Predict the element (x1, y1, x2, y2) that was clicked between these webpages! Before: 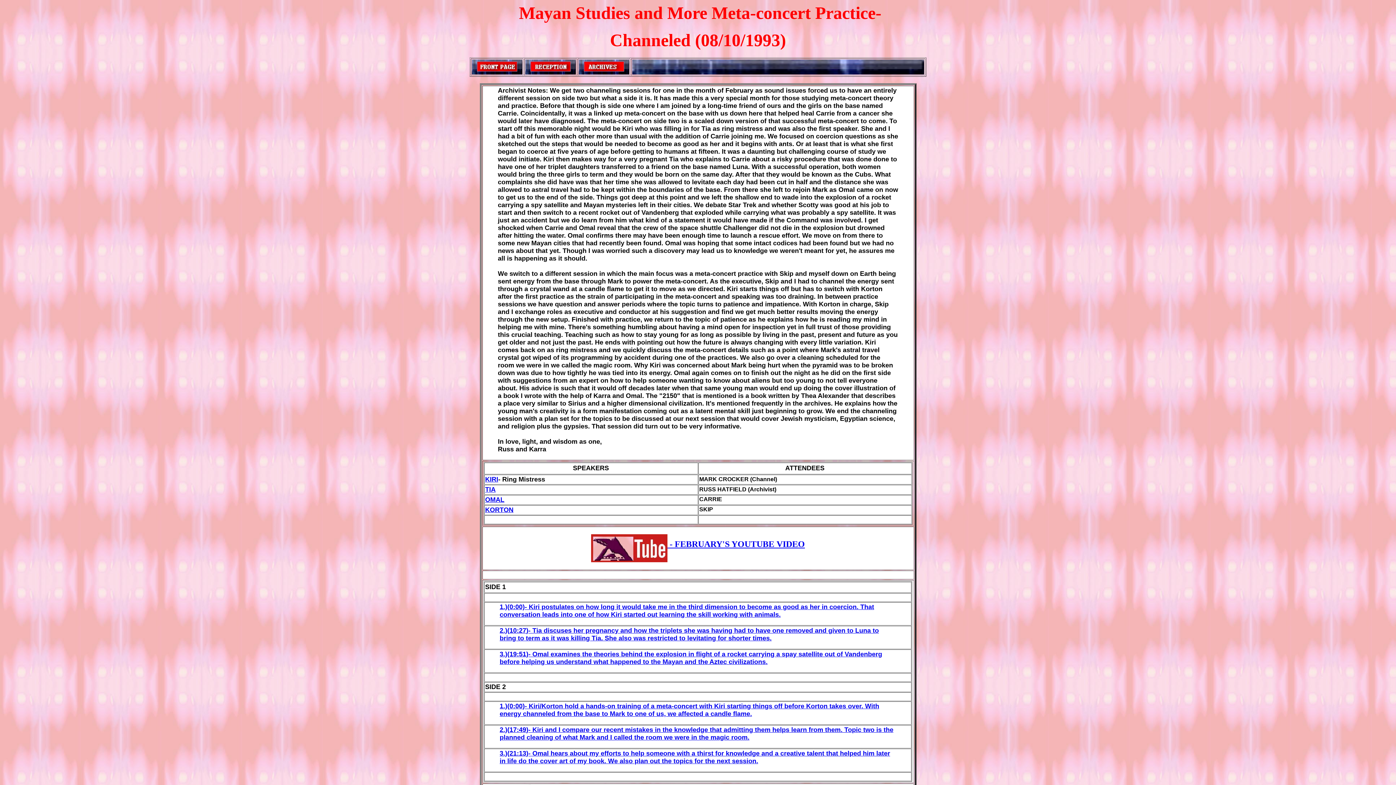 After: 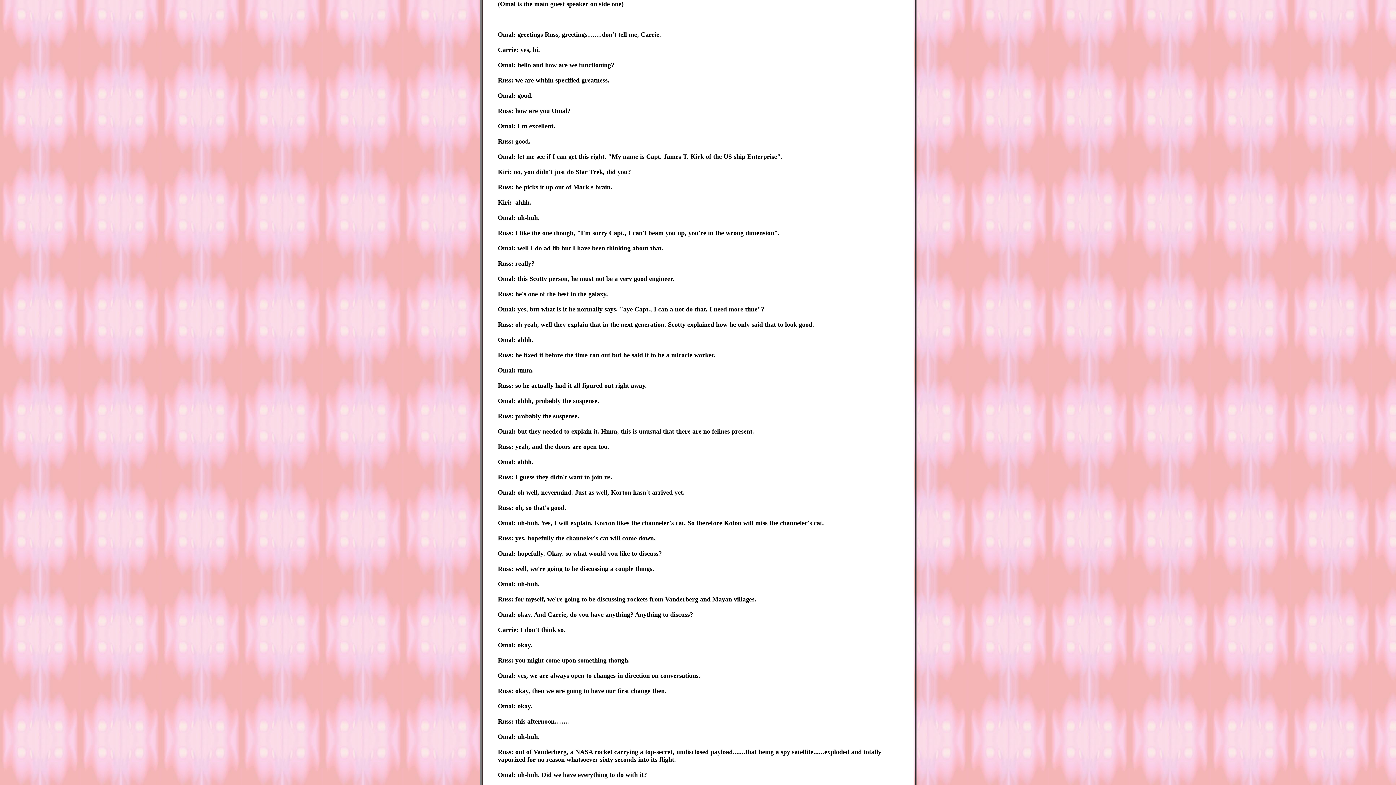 Action: label: the Aztec civilizations. bbox: (698, 659, 767, 665)